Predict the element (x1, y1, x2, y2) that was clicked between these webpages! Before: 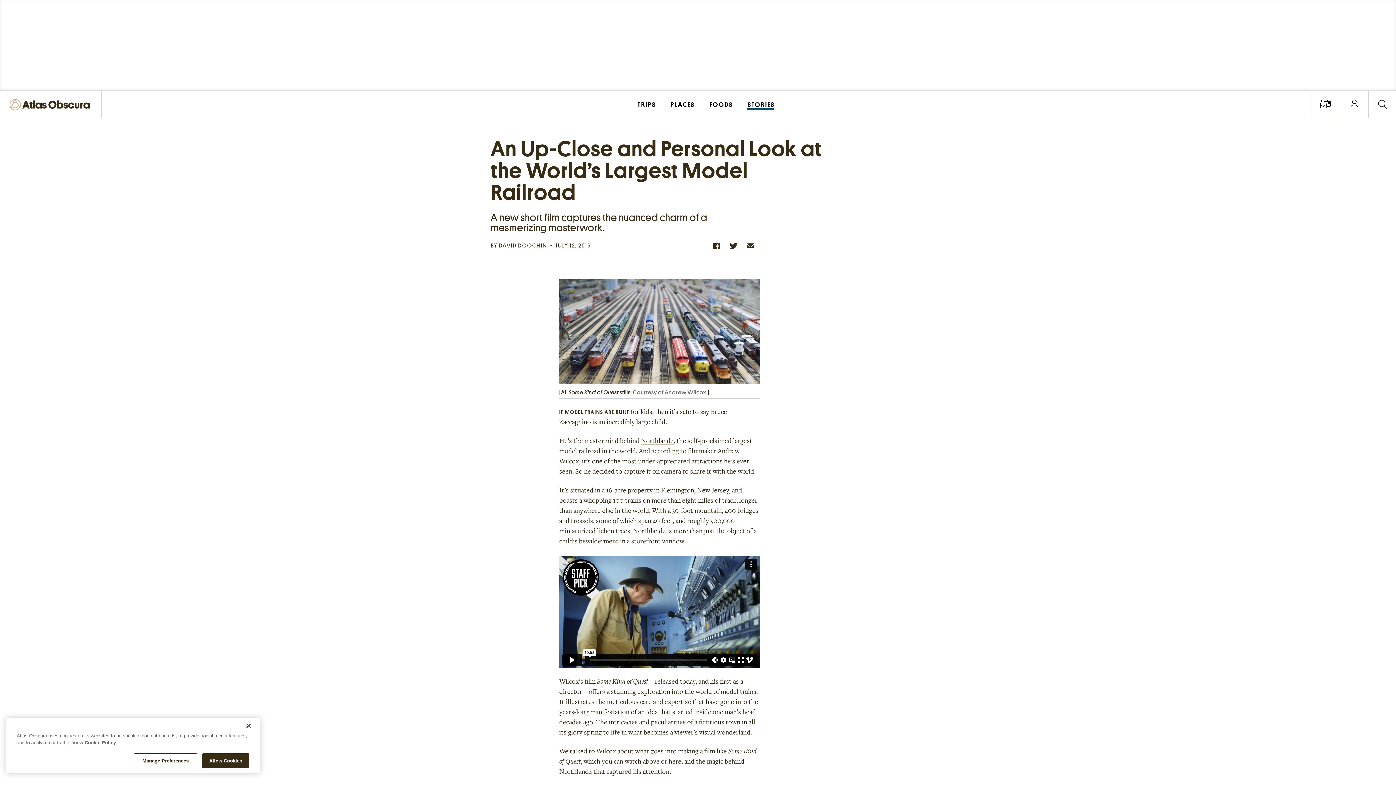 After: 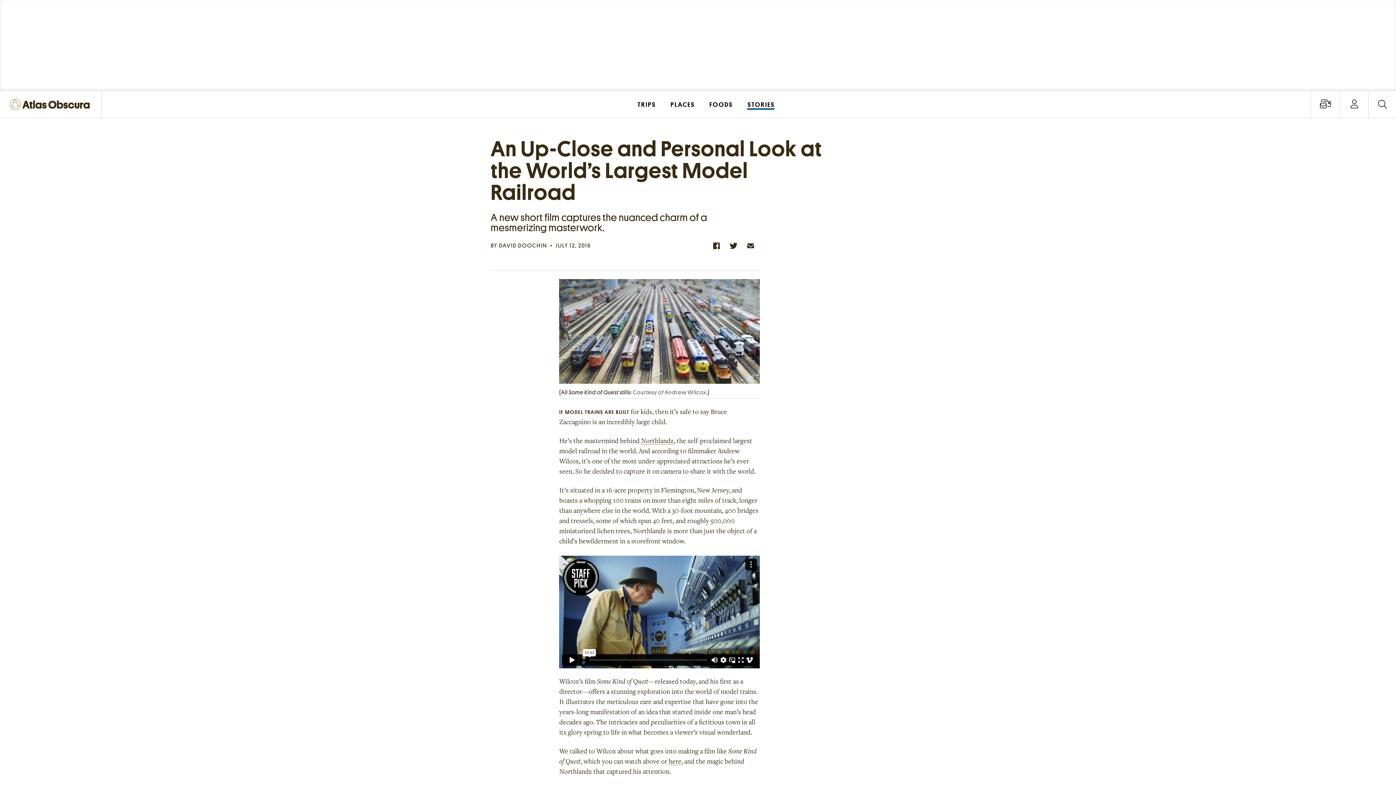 Action: label: Close bbox: (240, 718, 256, 734)